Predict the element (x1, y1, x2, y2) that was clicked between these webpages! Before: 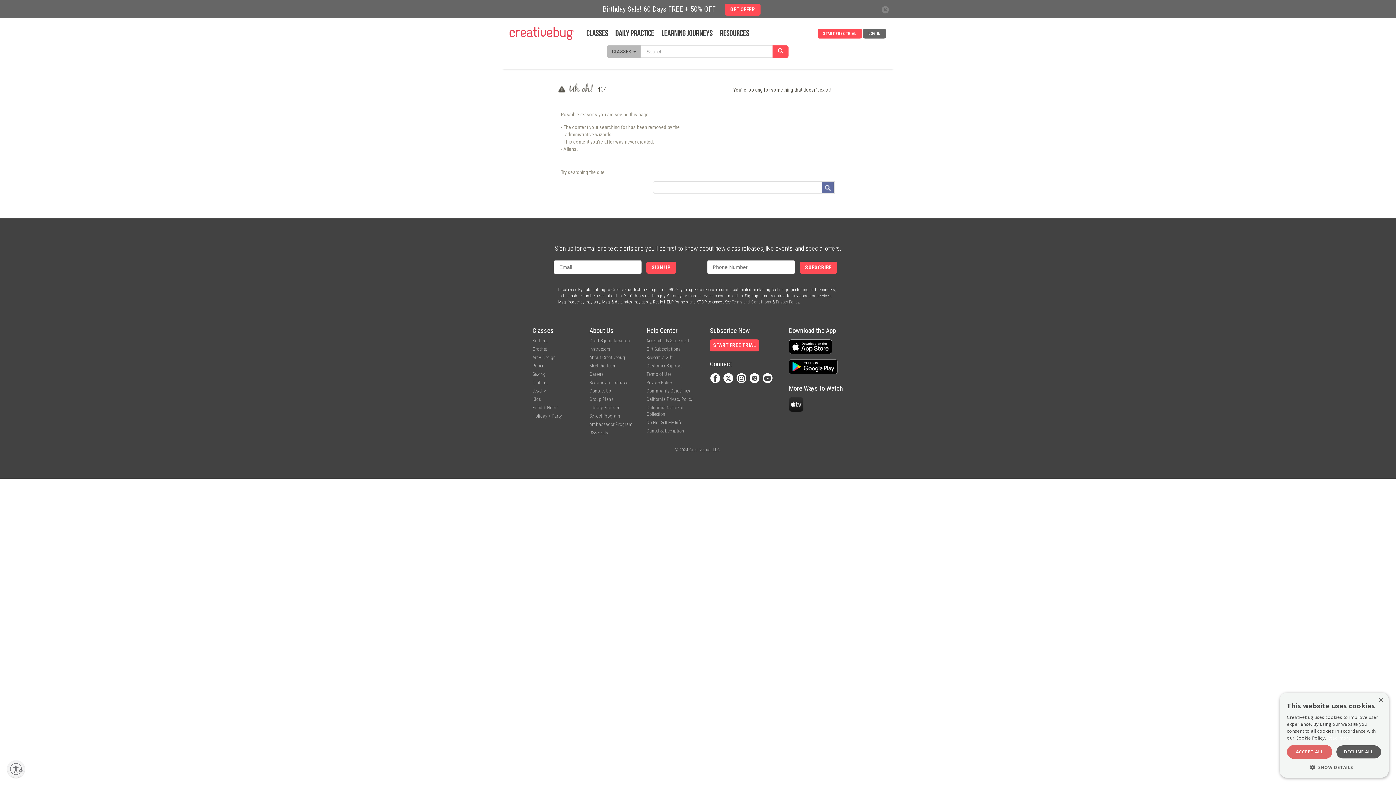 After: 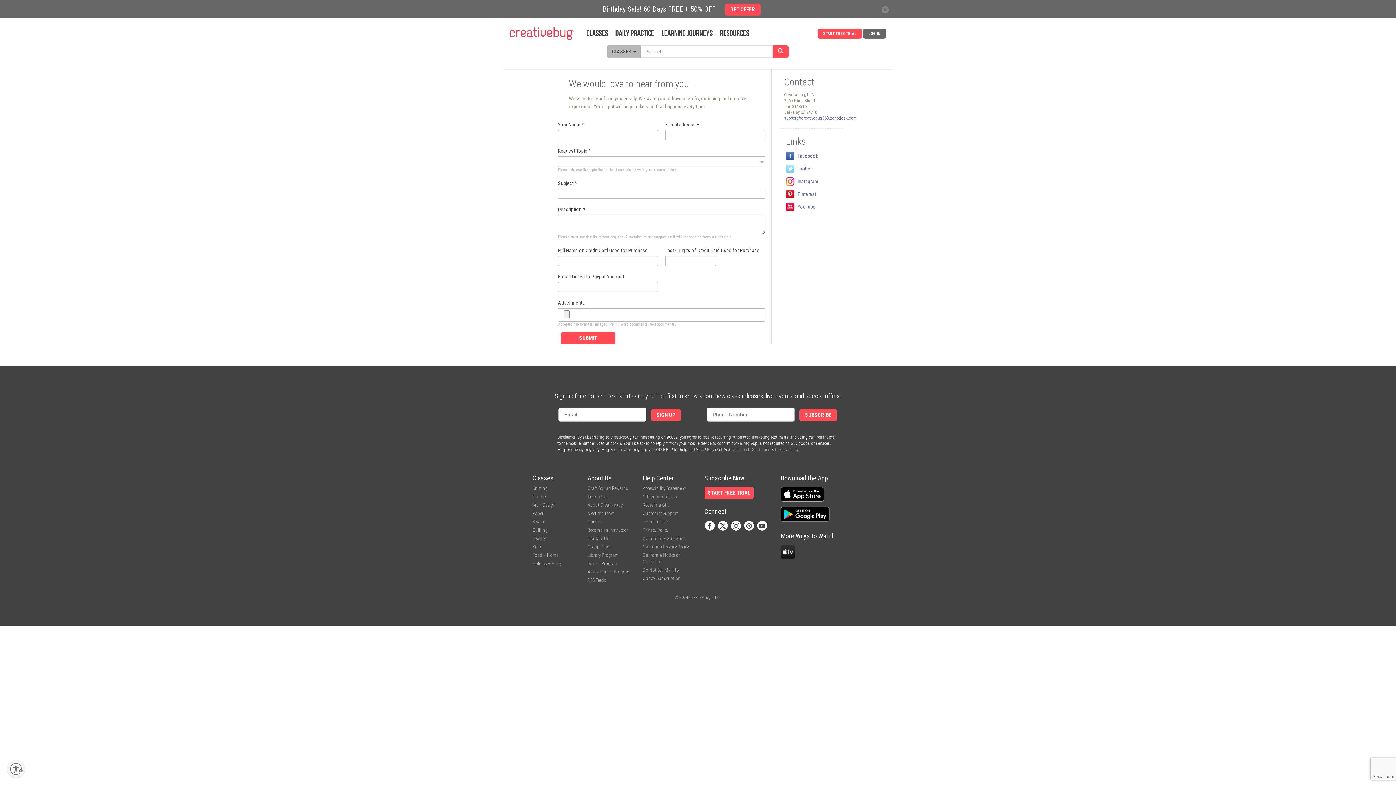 Action: label: Contact Us bbox: (589, 388, 611, 393)